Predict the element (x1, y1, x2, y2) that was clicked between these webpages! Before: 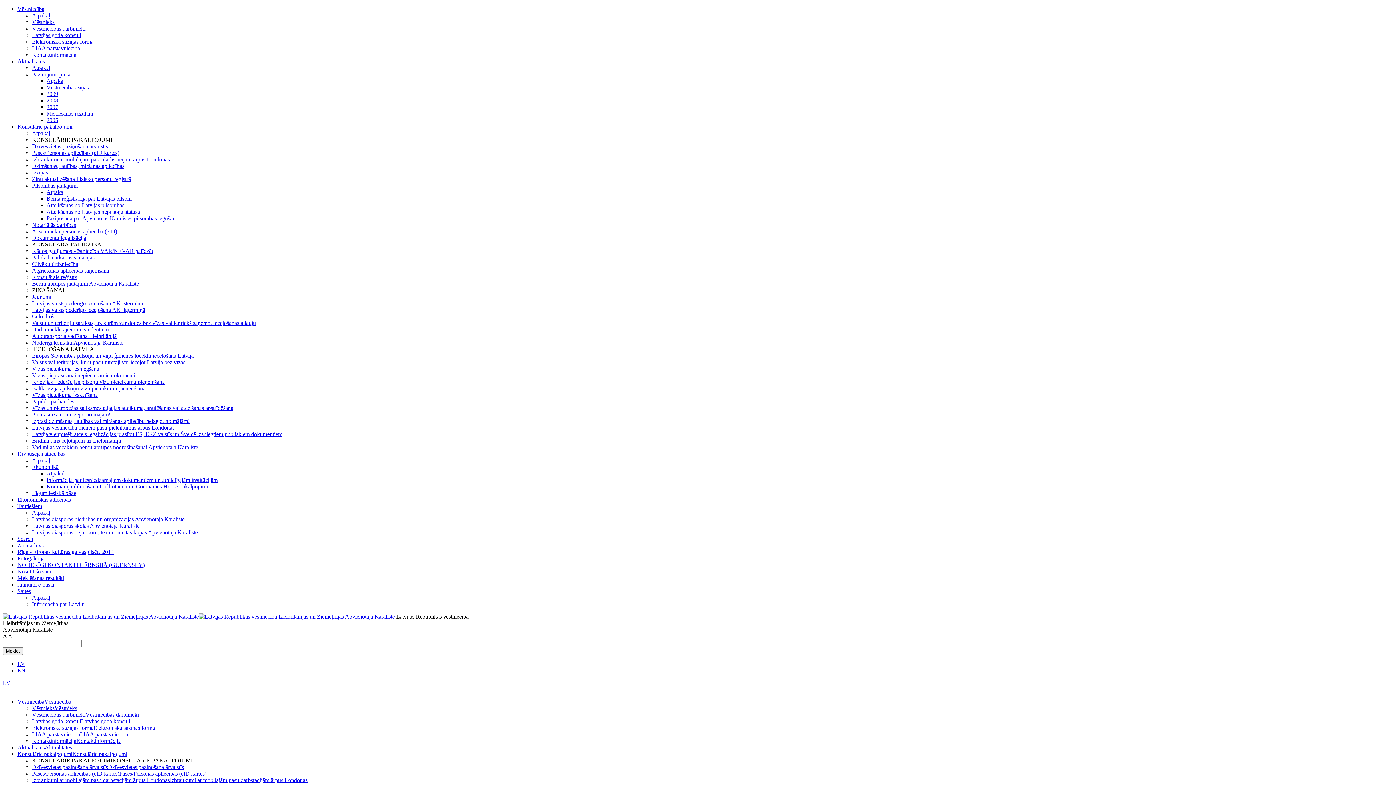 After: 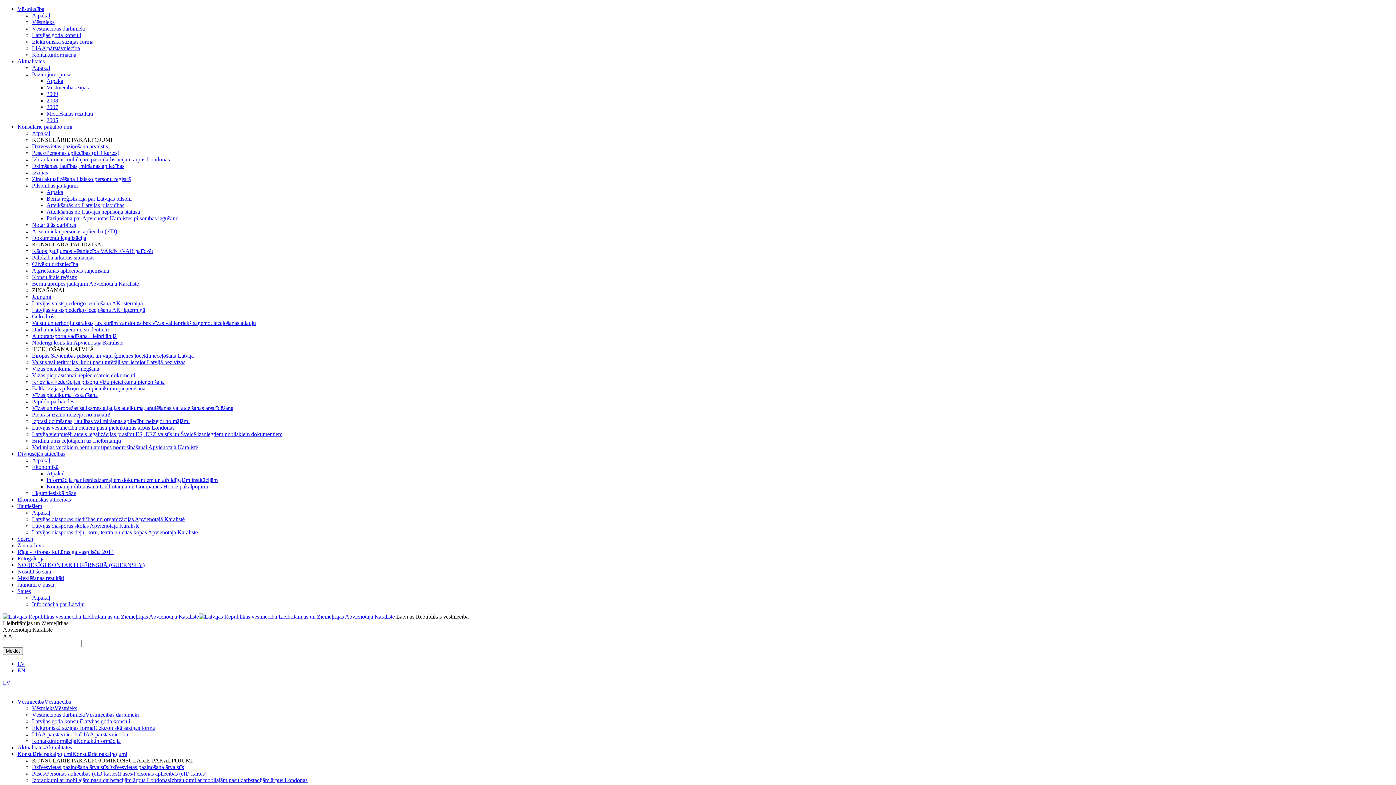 Action: bbox: (2, 647, 22, 655) label: Meklēt